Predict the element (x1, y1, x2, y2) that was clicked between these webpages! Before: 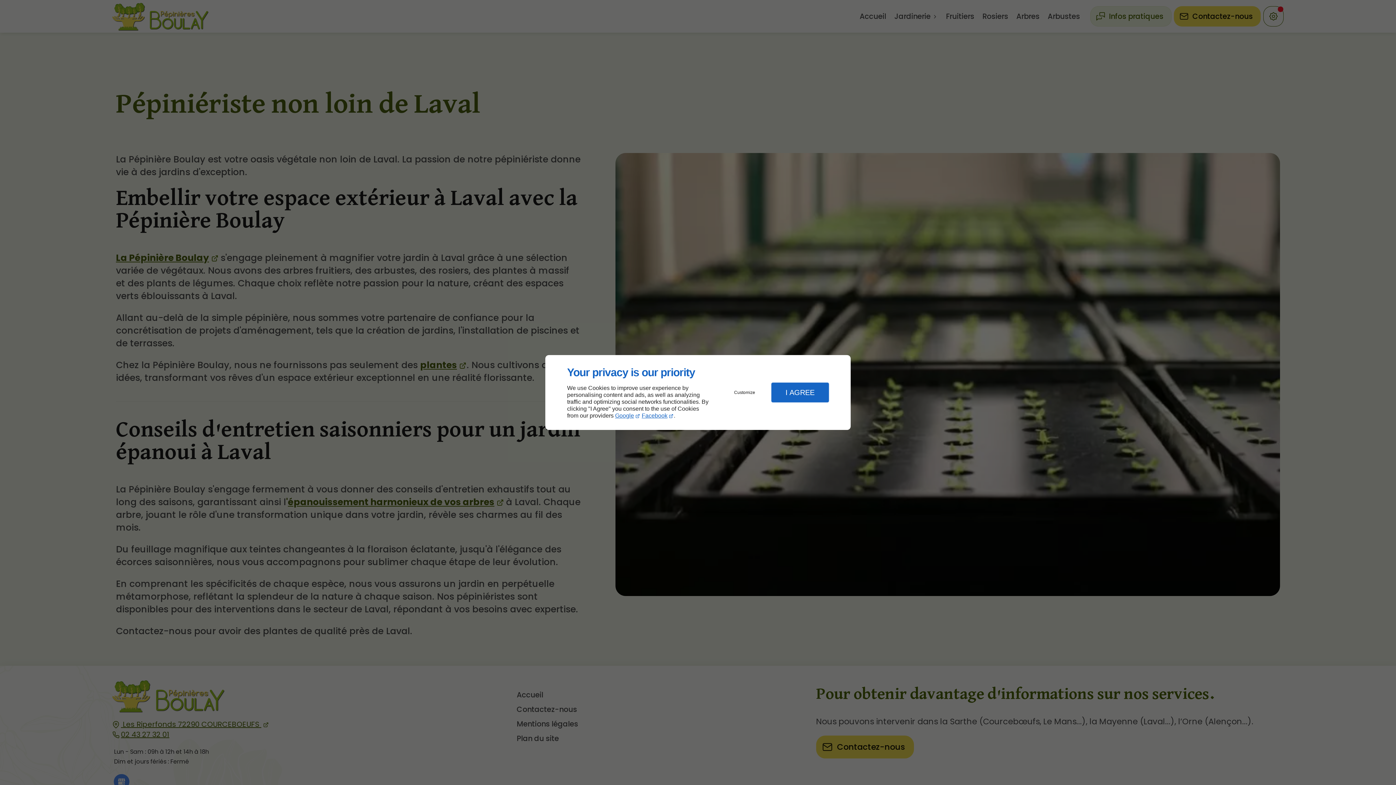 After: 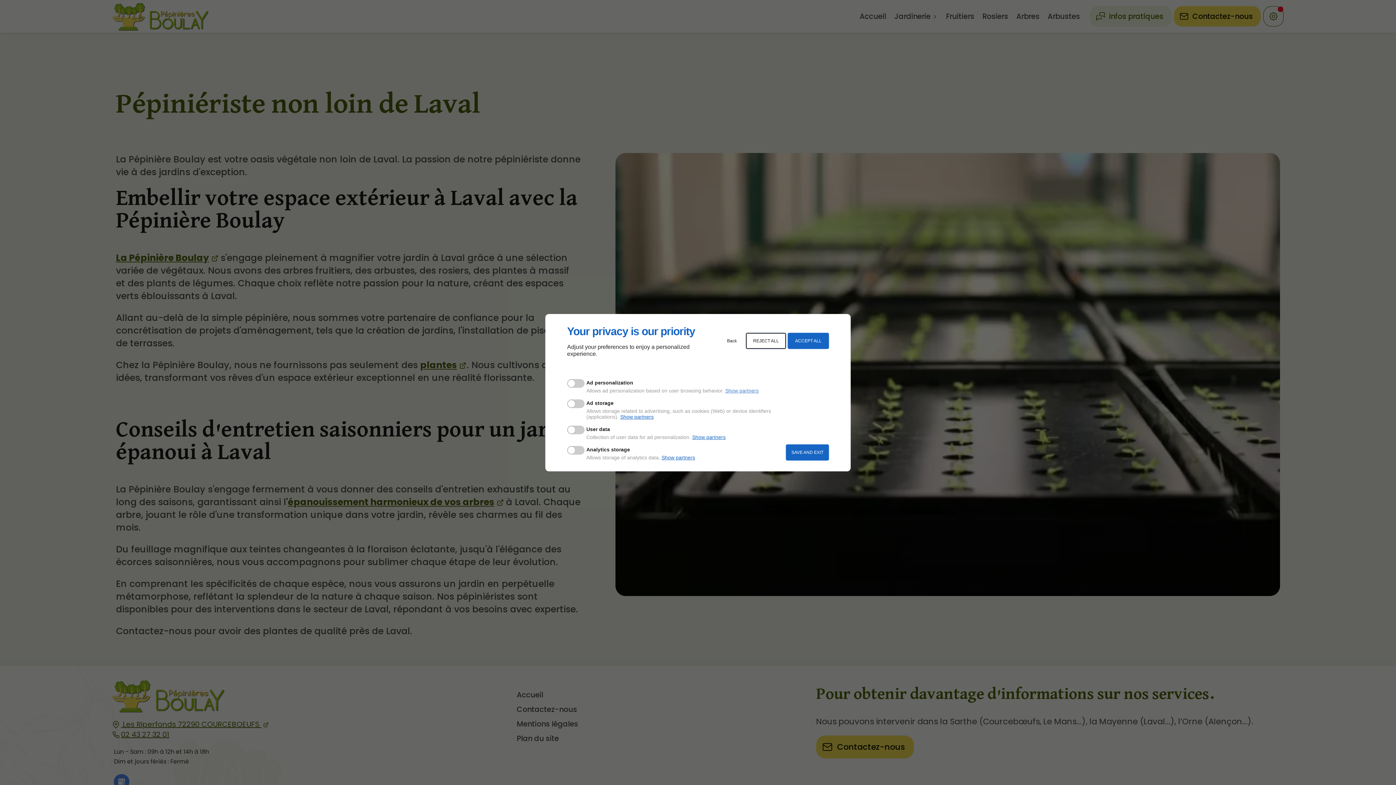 Action: bbox: (720, 384, 769, 400) label: Customize